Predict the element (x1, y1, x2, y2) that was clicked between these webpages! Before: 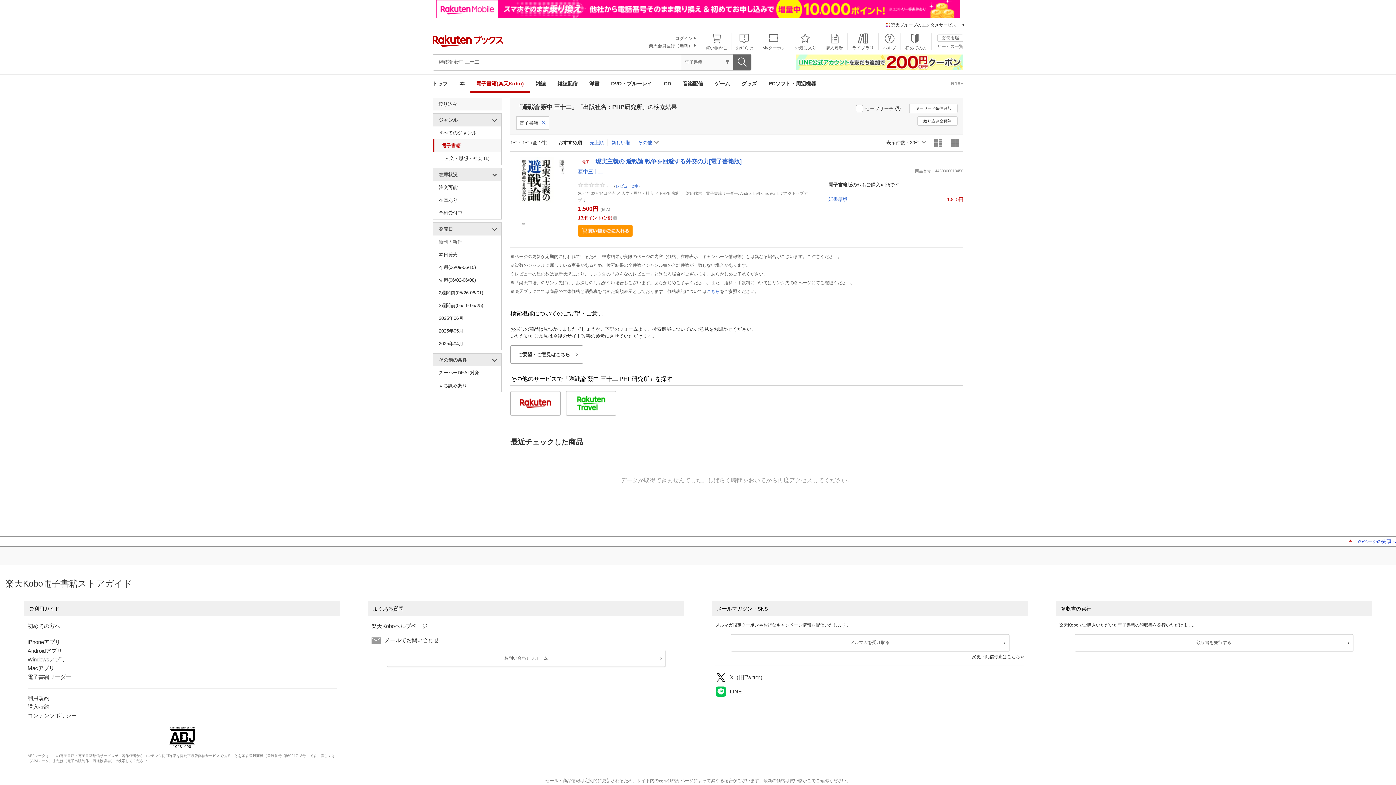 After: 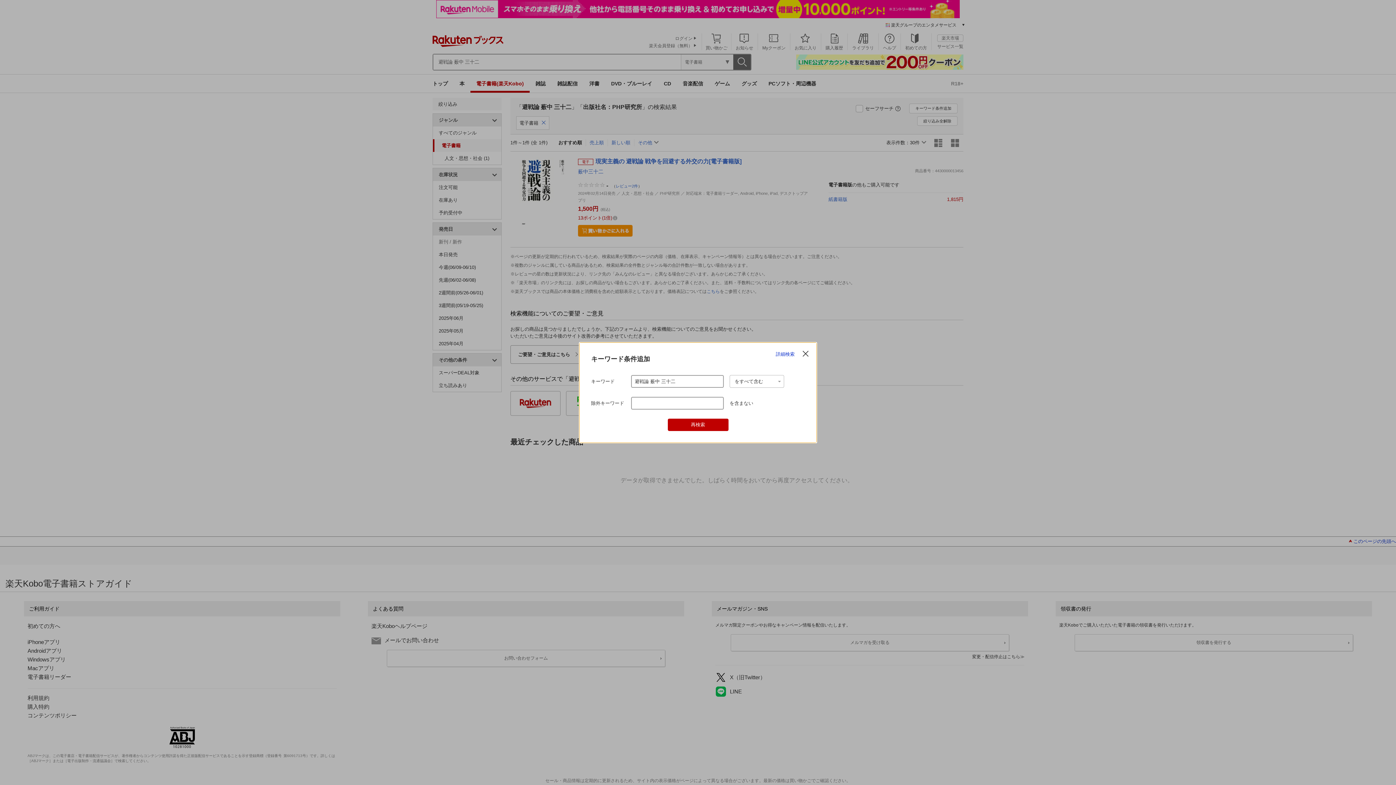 Action: bbox: (909, 103, 957, 113) label: キーワード条件追加